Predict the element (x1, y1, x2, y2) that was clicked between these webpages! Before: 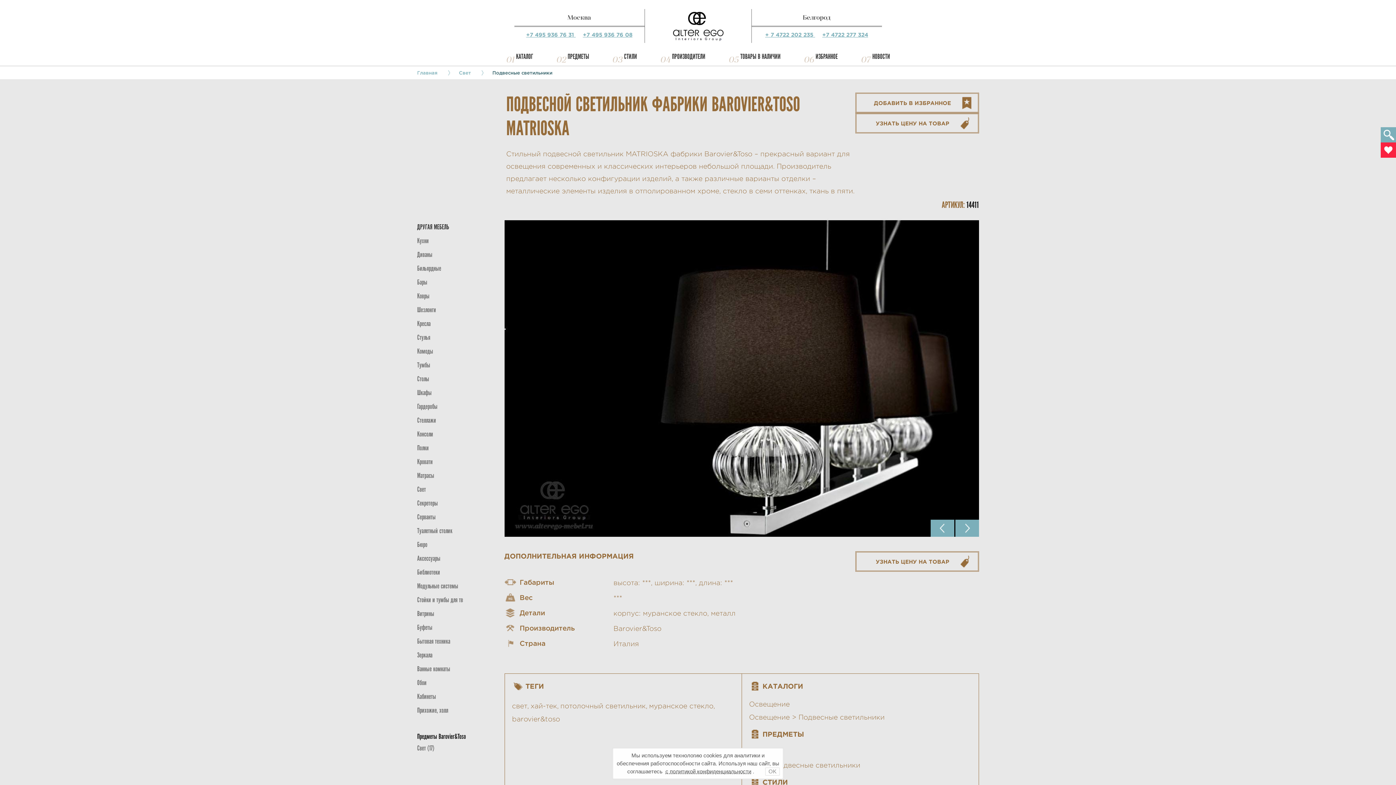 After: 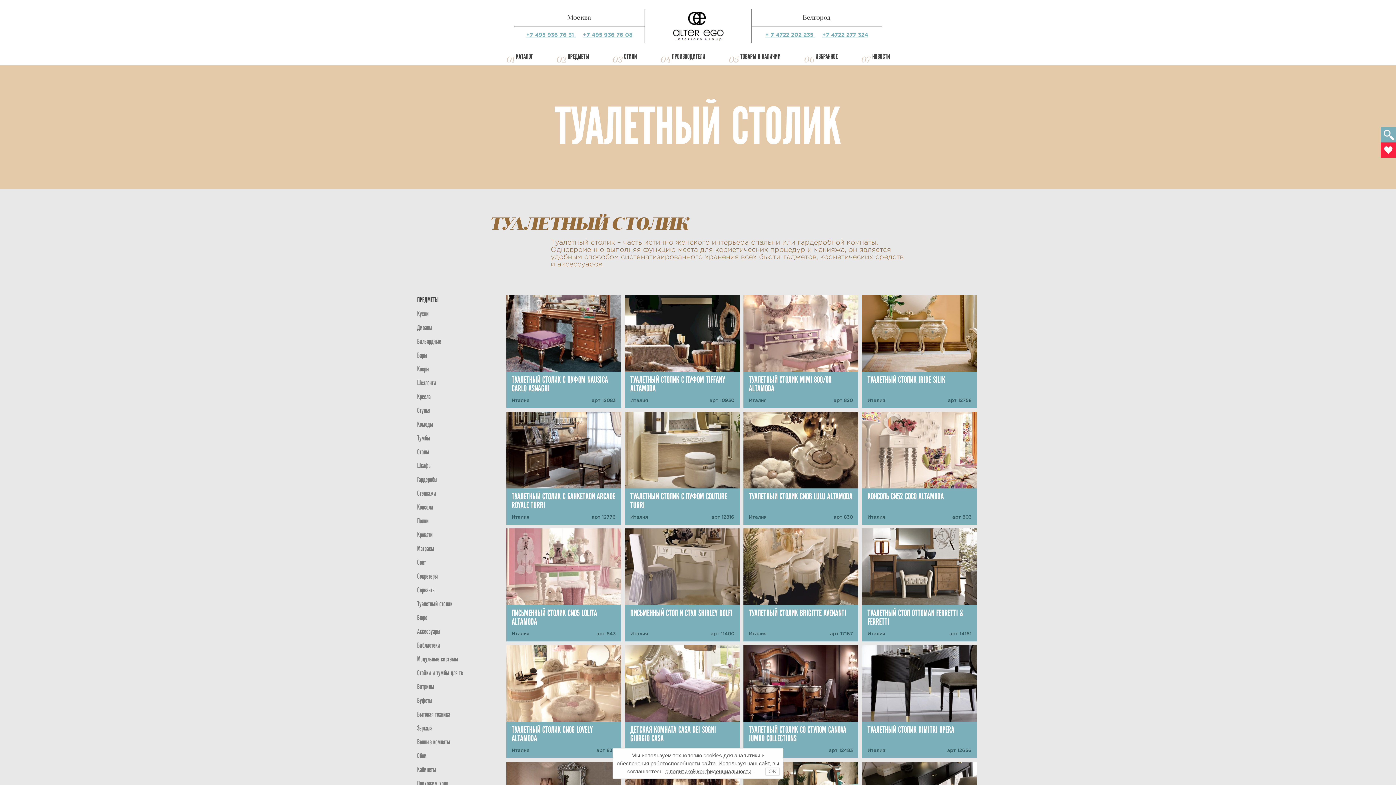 Action: bbox: (417, 526, 452, 535) label: Туалетный столик